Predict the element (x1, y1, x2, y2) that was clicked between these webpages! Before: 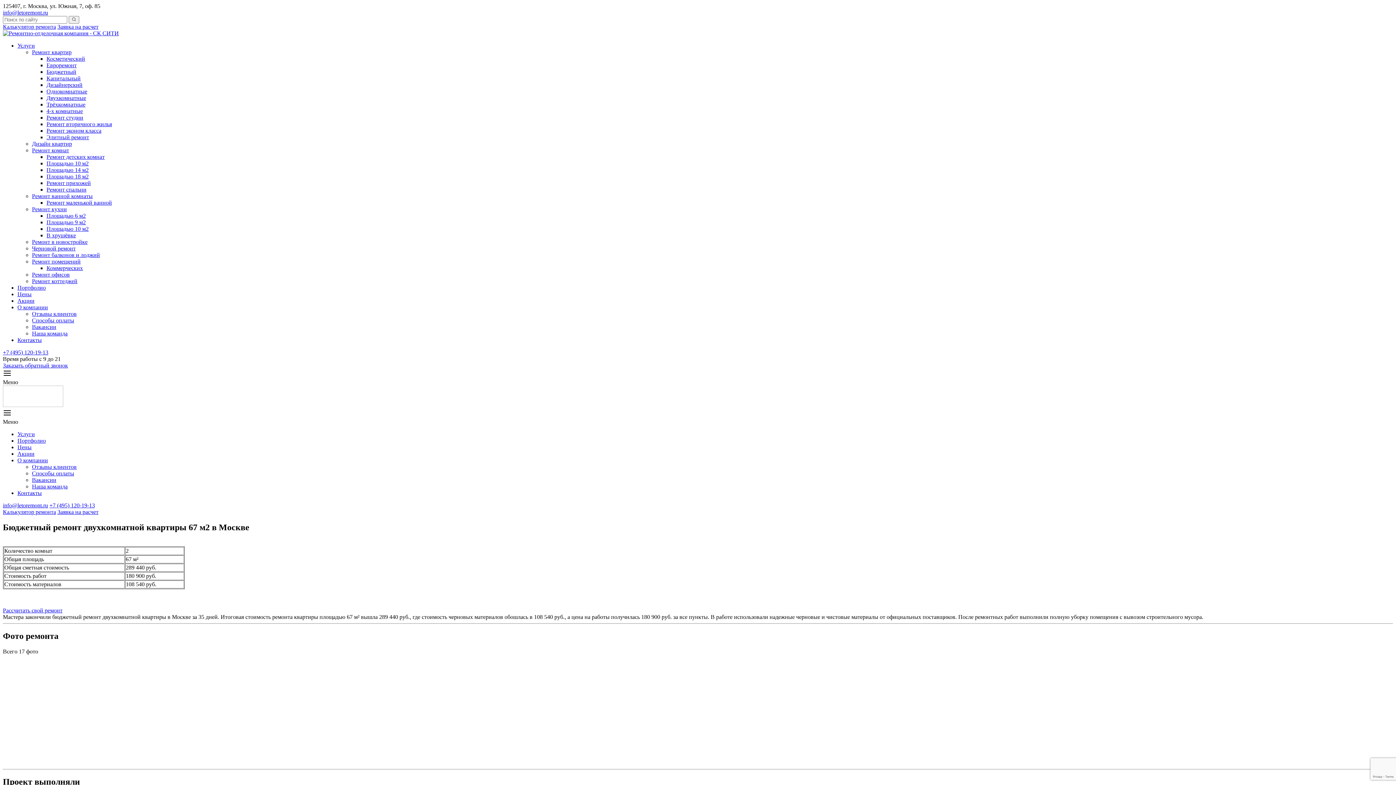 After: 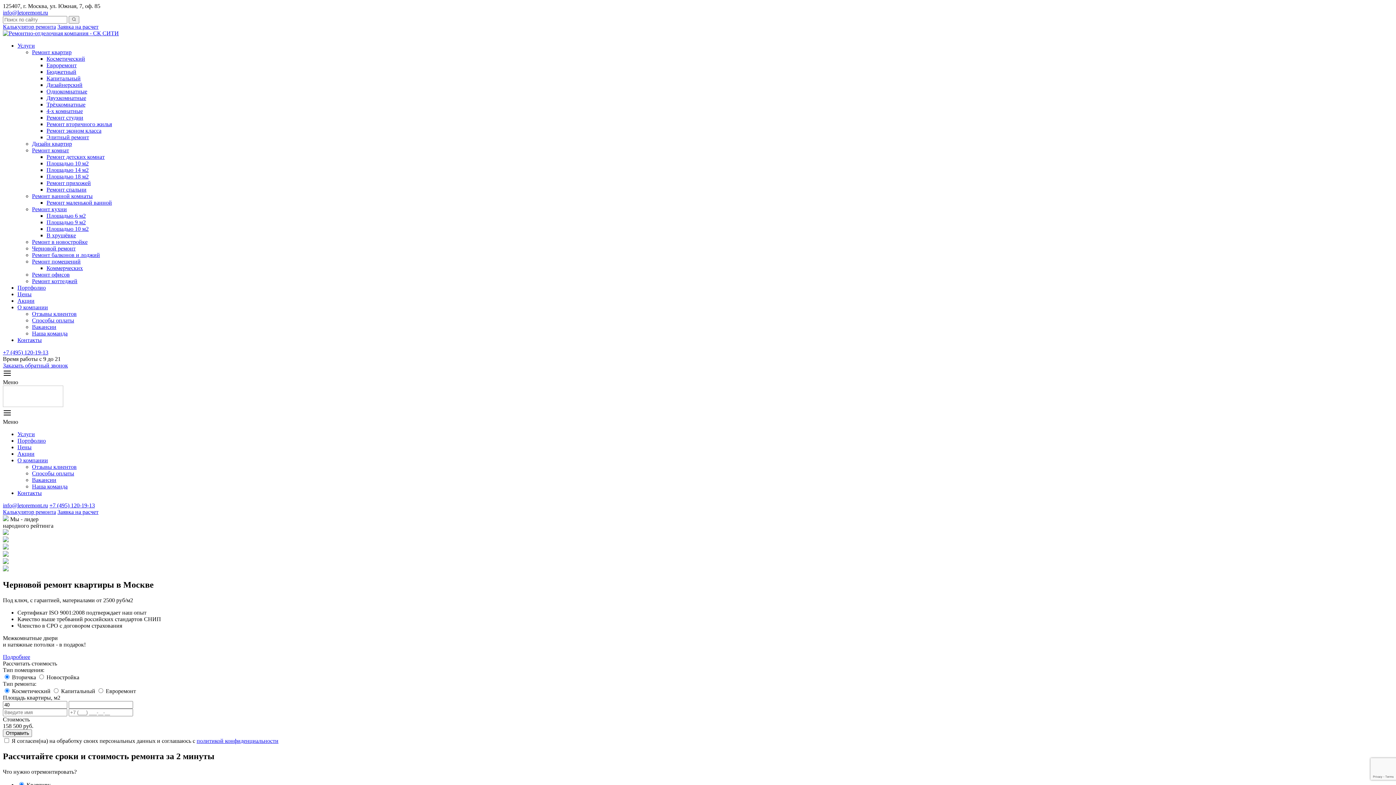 Action: label: Черновой ремонт bbox: (32, 245, 75, 251)